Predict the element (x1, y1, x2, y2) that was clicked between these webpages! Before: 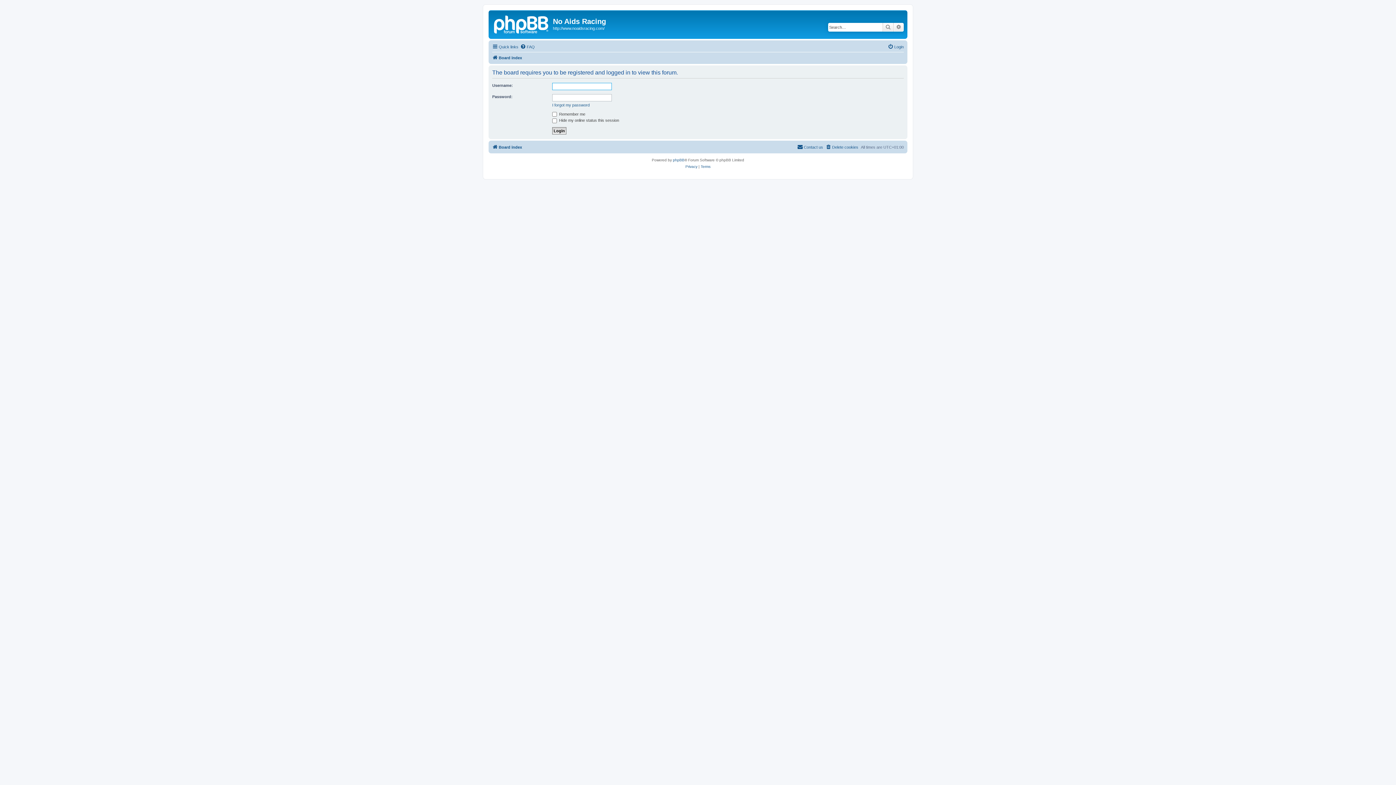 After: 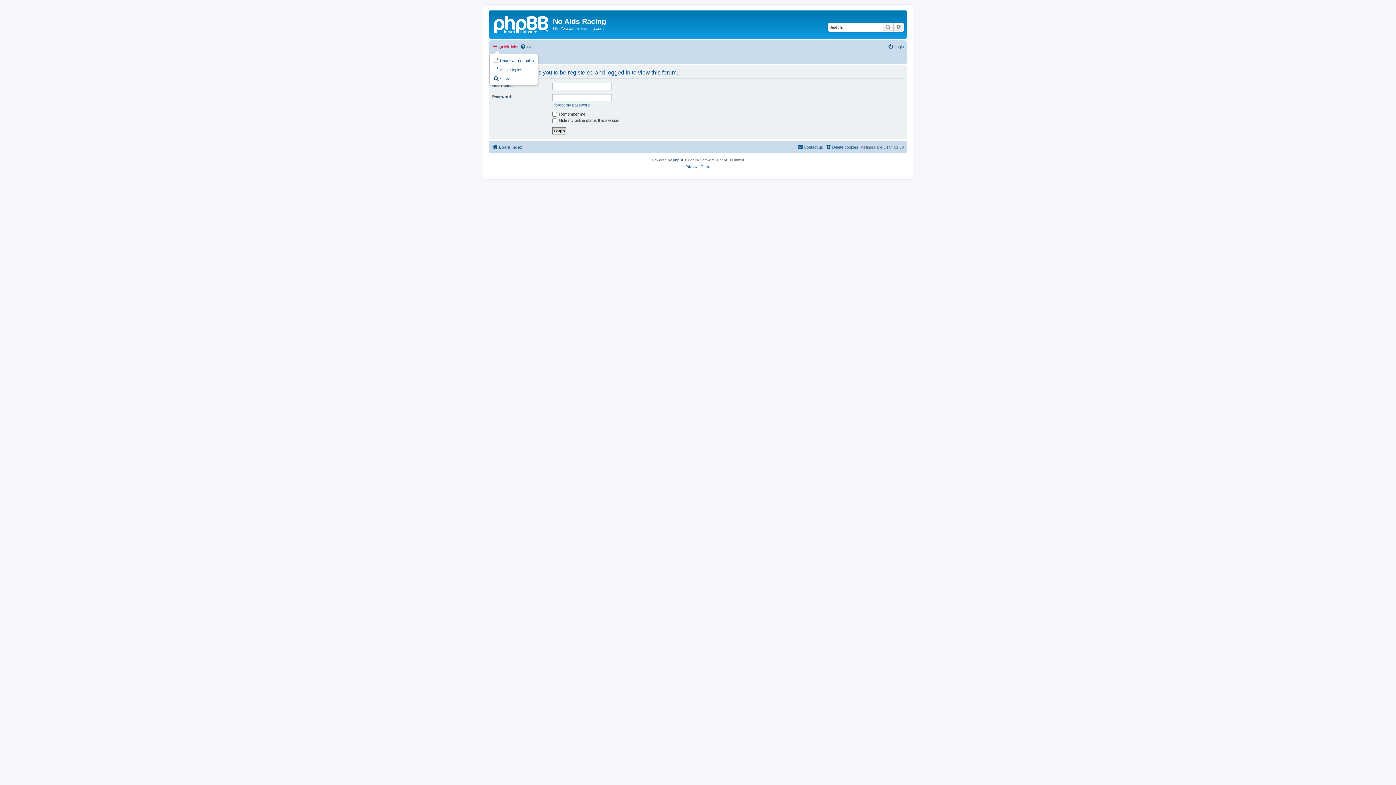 Action: label: Quick links bbox: (492, 42, 518, 51)